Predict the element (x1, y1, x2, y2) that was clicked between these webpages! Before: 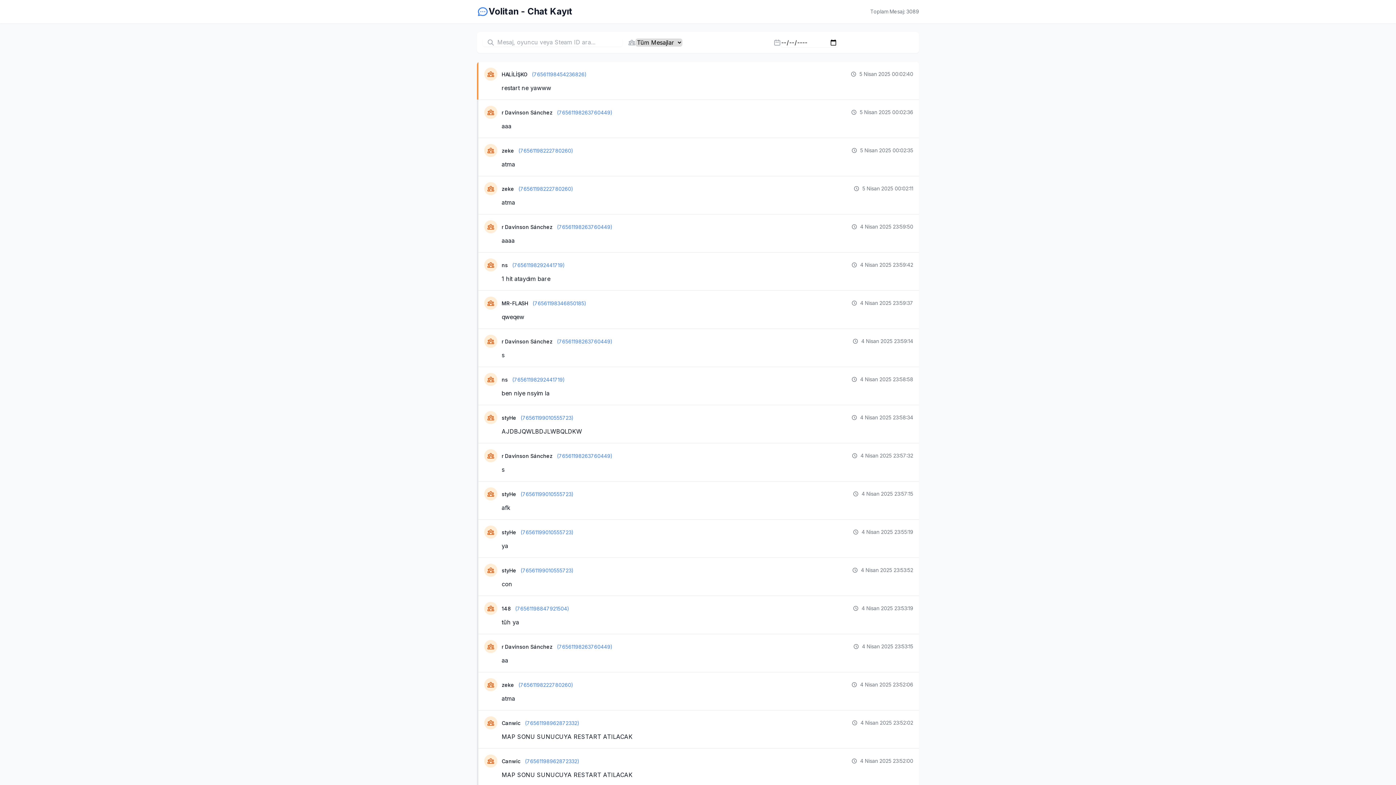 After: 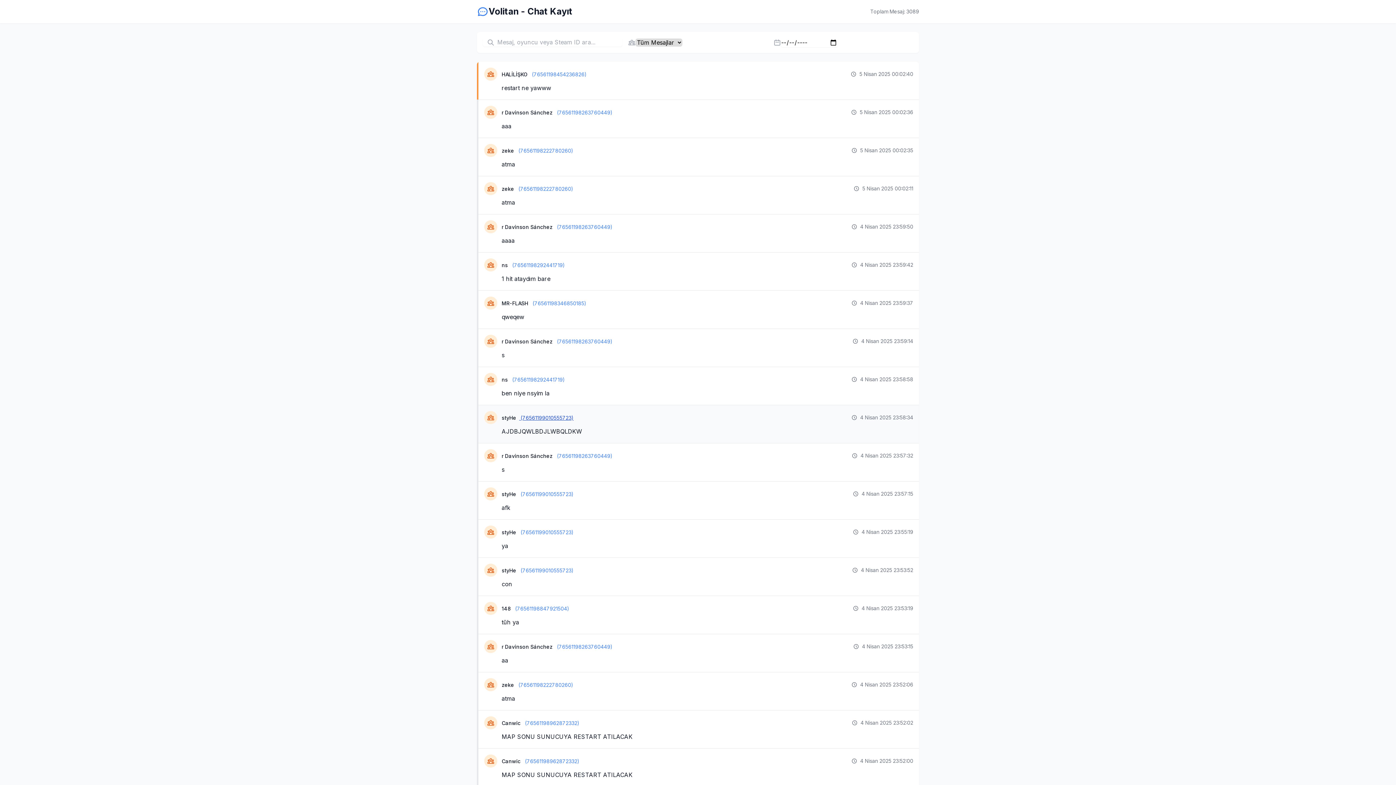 Action: label:  (76561199010555723) bbox: (519, 414, 573, 421)